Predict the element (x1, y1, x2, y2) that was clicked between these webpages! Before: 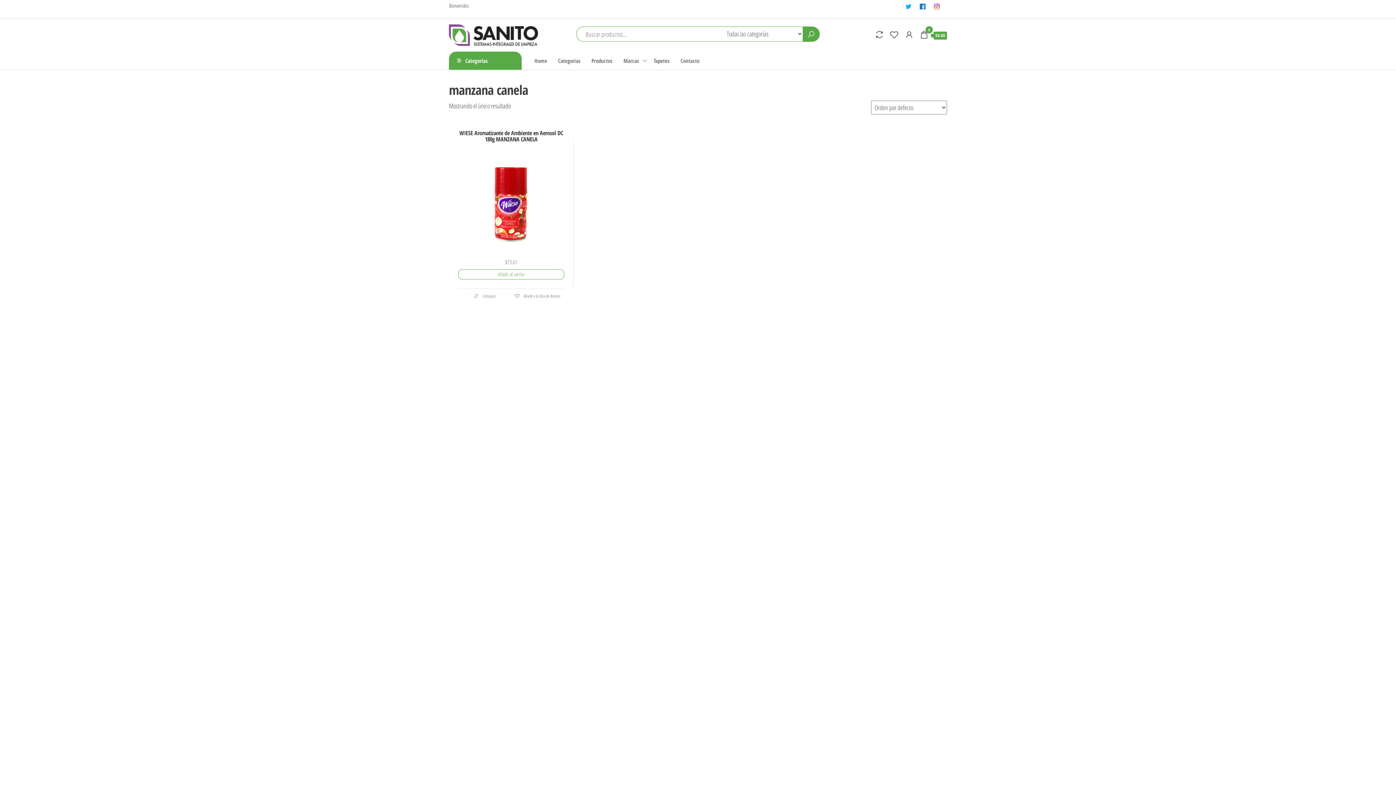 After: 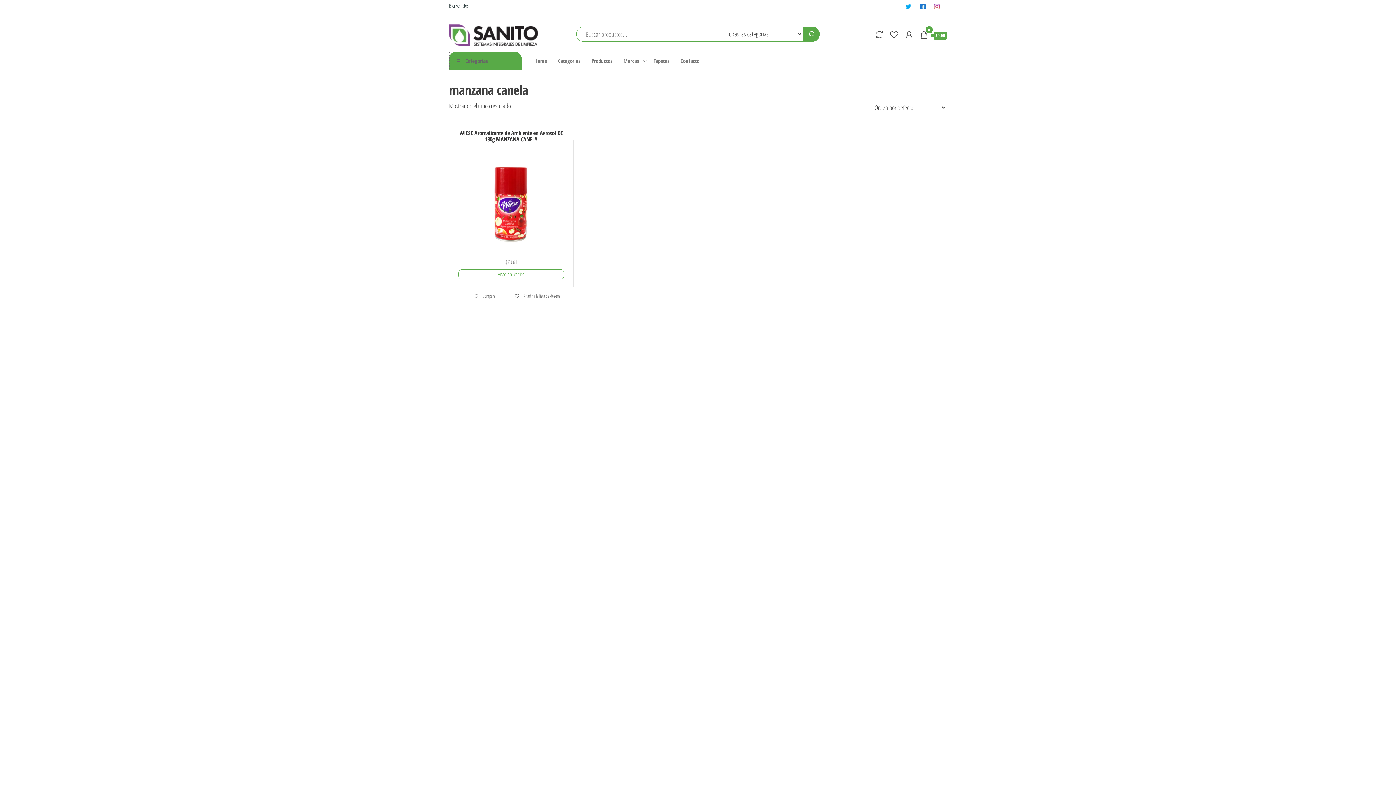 Action: bbox: (449, 51, 521, 69) label: Categorías